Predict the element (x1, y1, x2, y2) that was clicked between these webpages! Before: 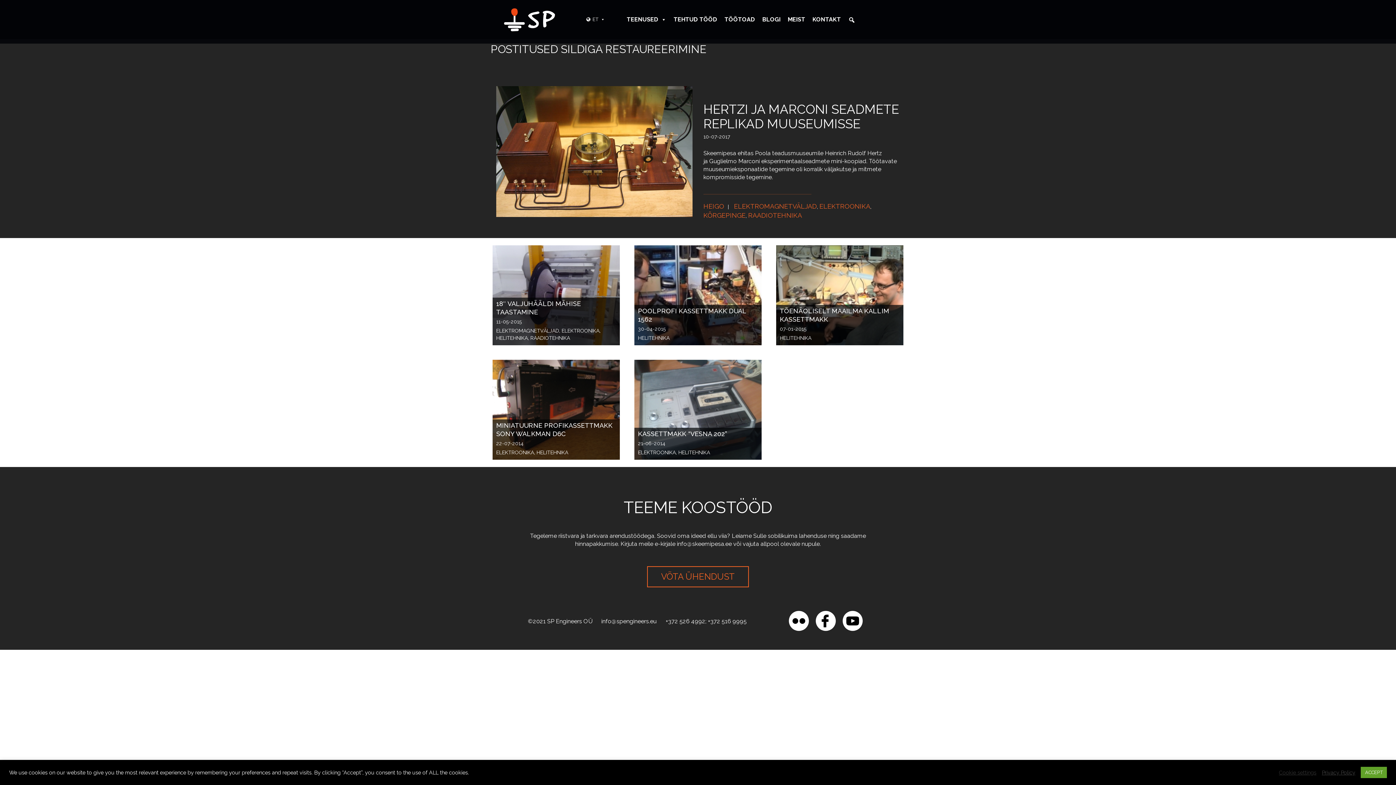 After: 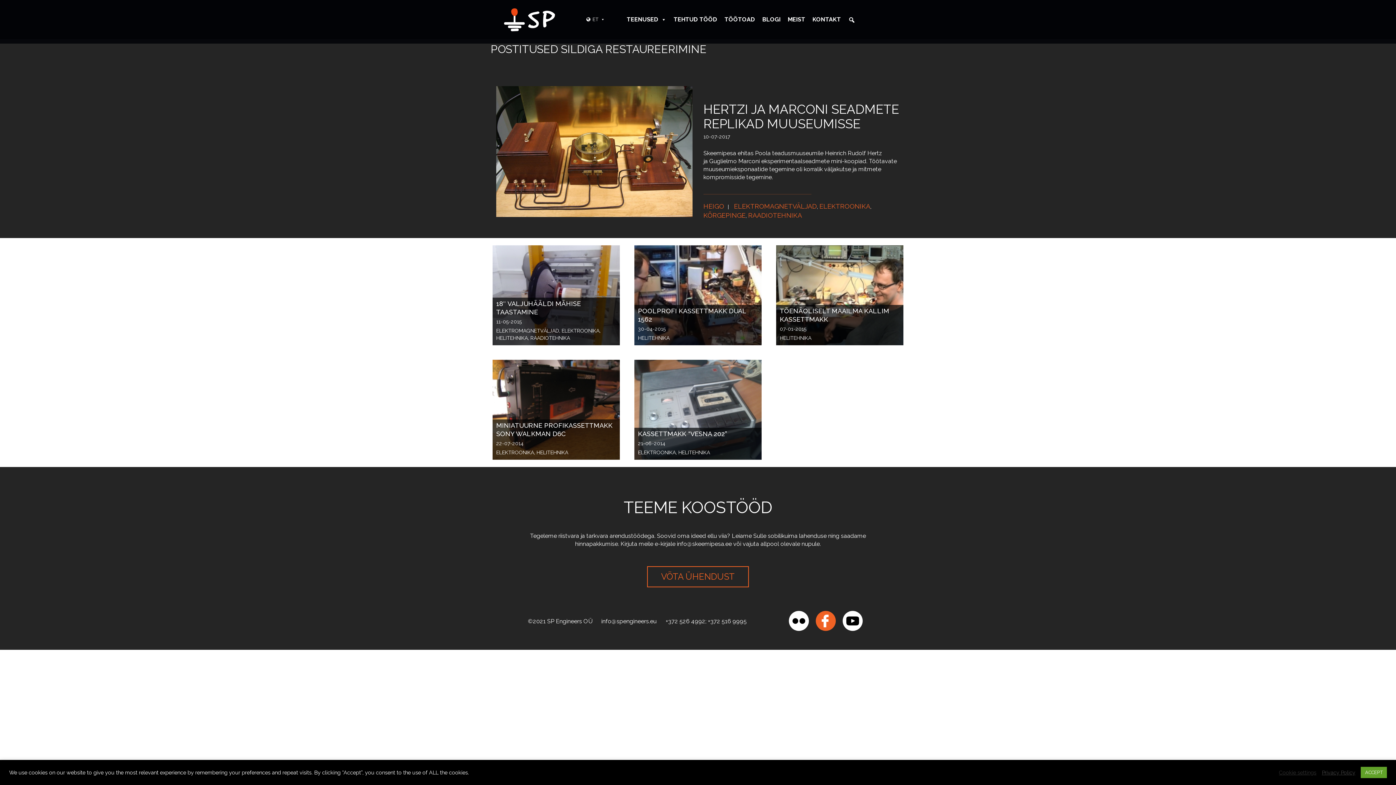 Action: bbox: (816, 625, 841, 632)